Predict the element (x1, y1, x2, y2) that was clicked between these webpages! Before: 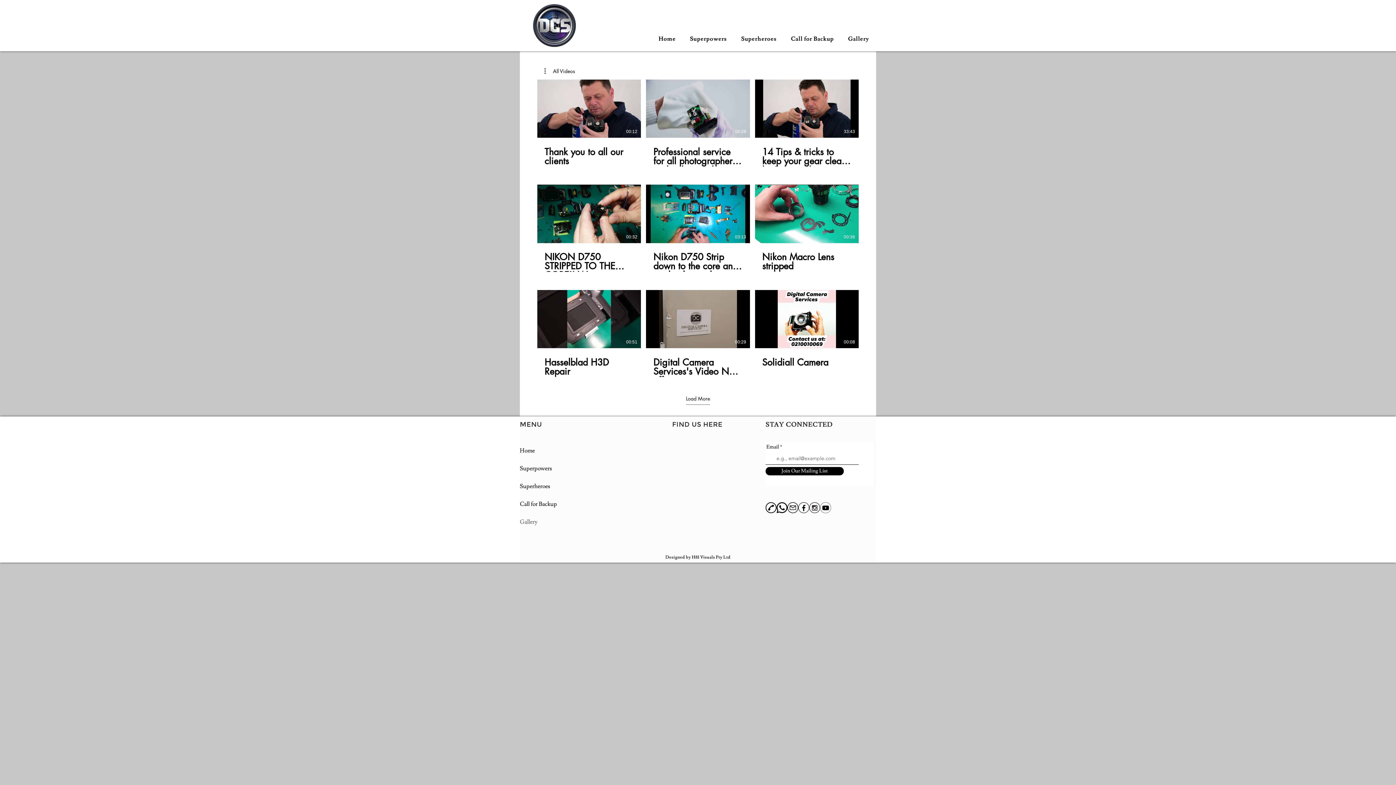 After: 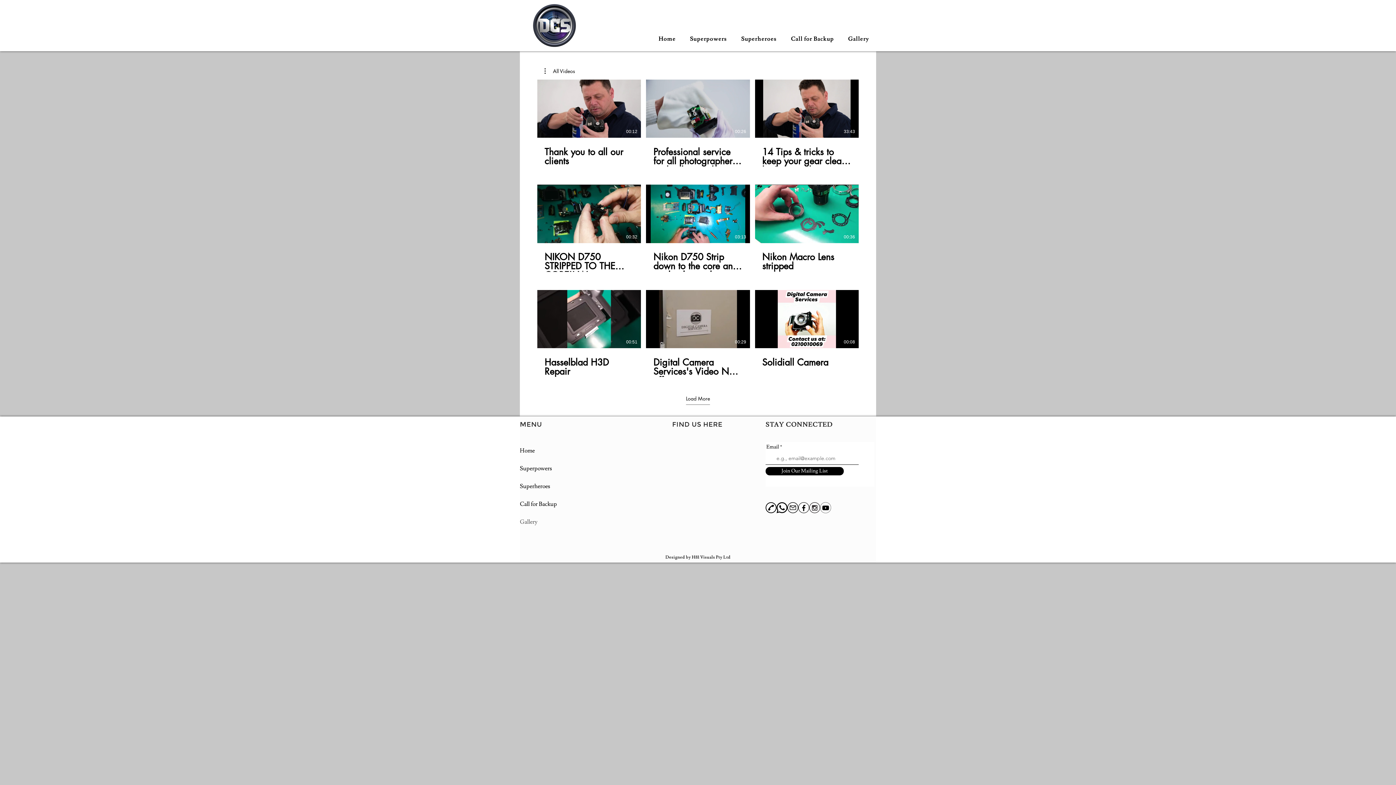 Action: label: Email bbox: (787, 502, 798, 513)